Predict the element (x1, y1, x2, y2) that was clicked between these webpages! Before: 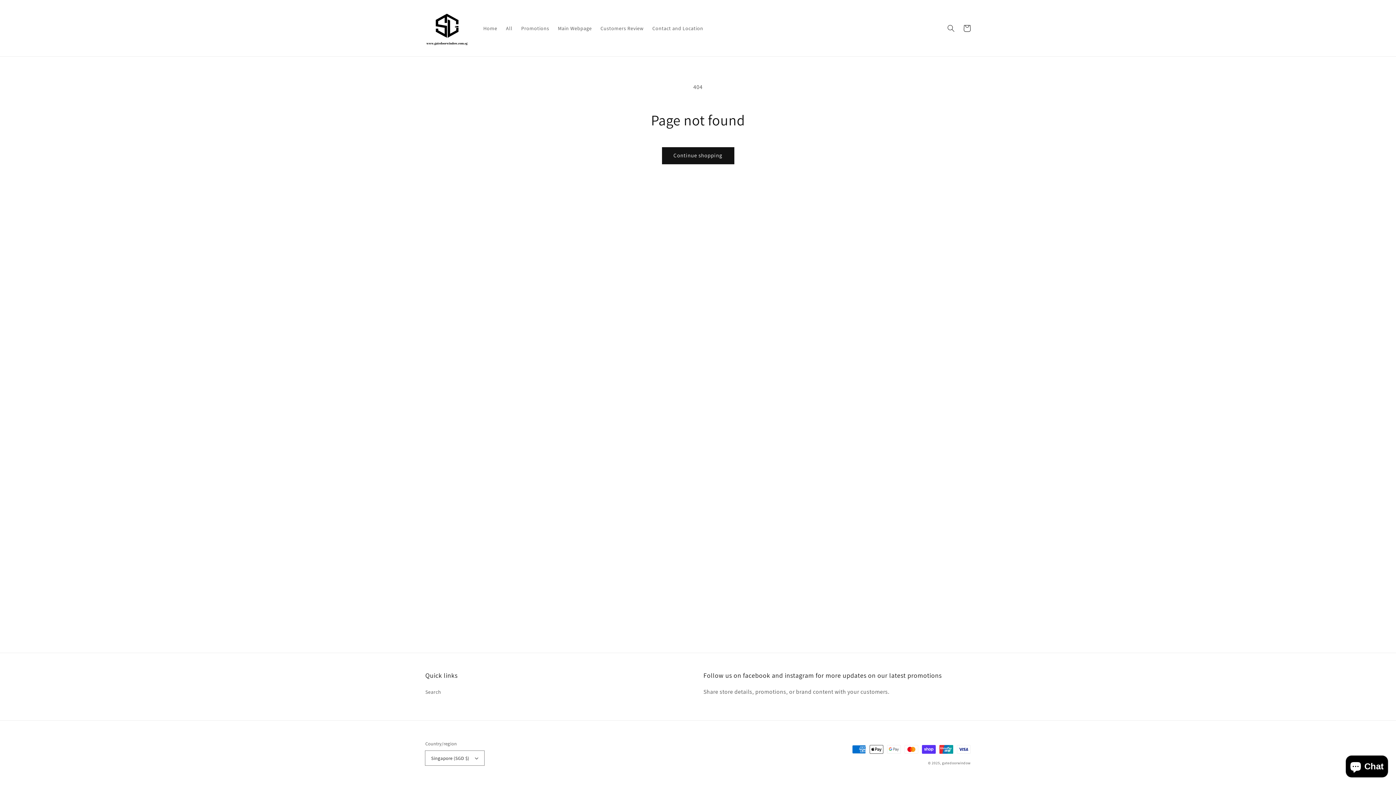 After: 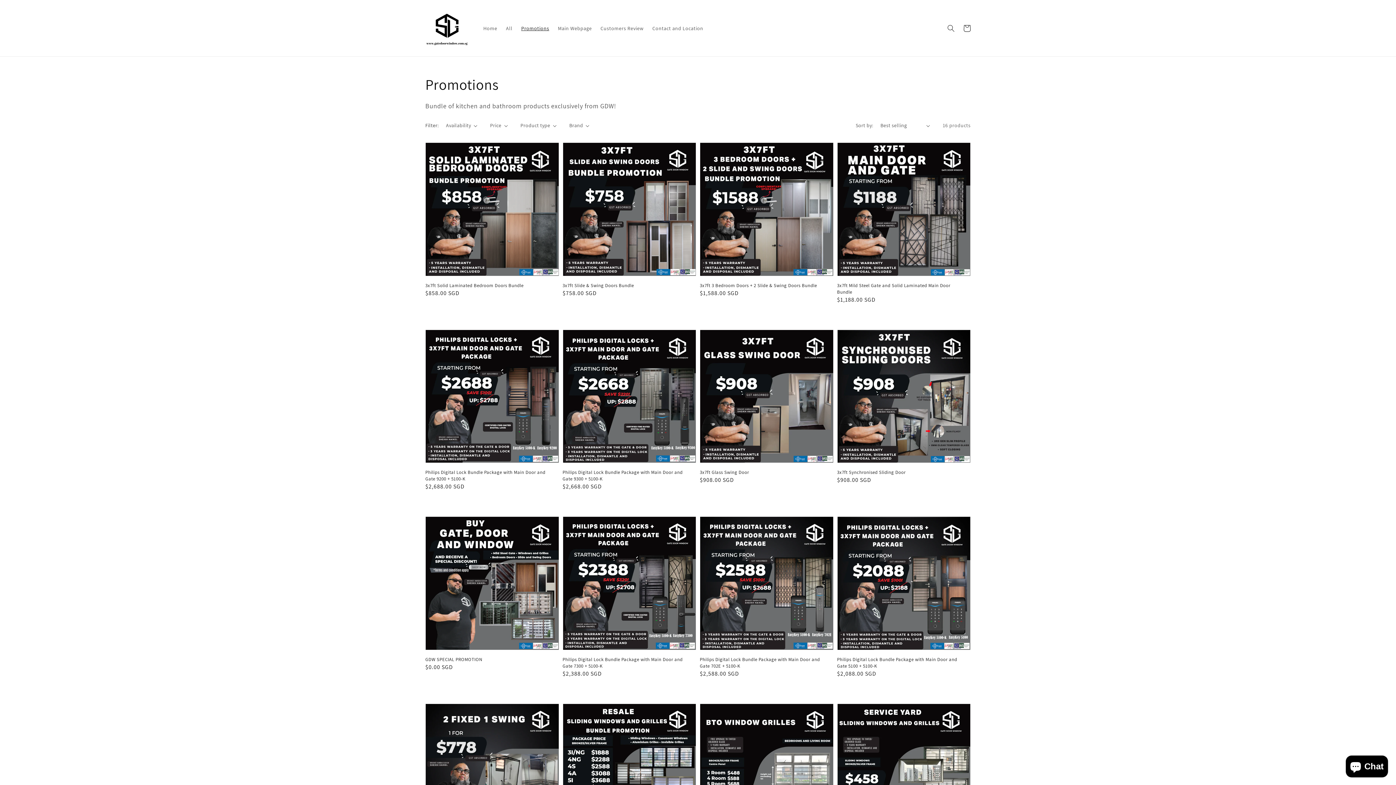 Action: label: Promotions bbox: (516, 20, 553, 35)